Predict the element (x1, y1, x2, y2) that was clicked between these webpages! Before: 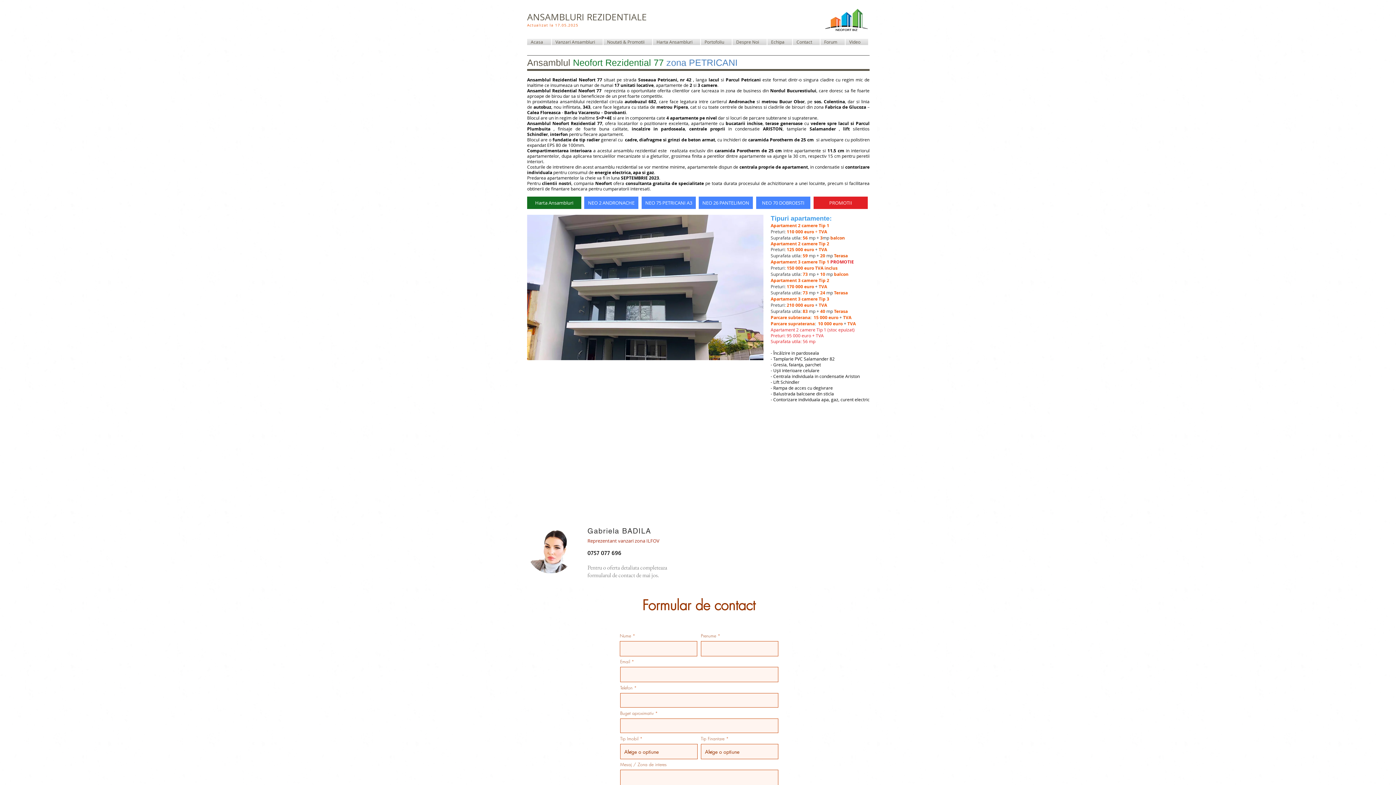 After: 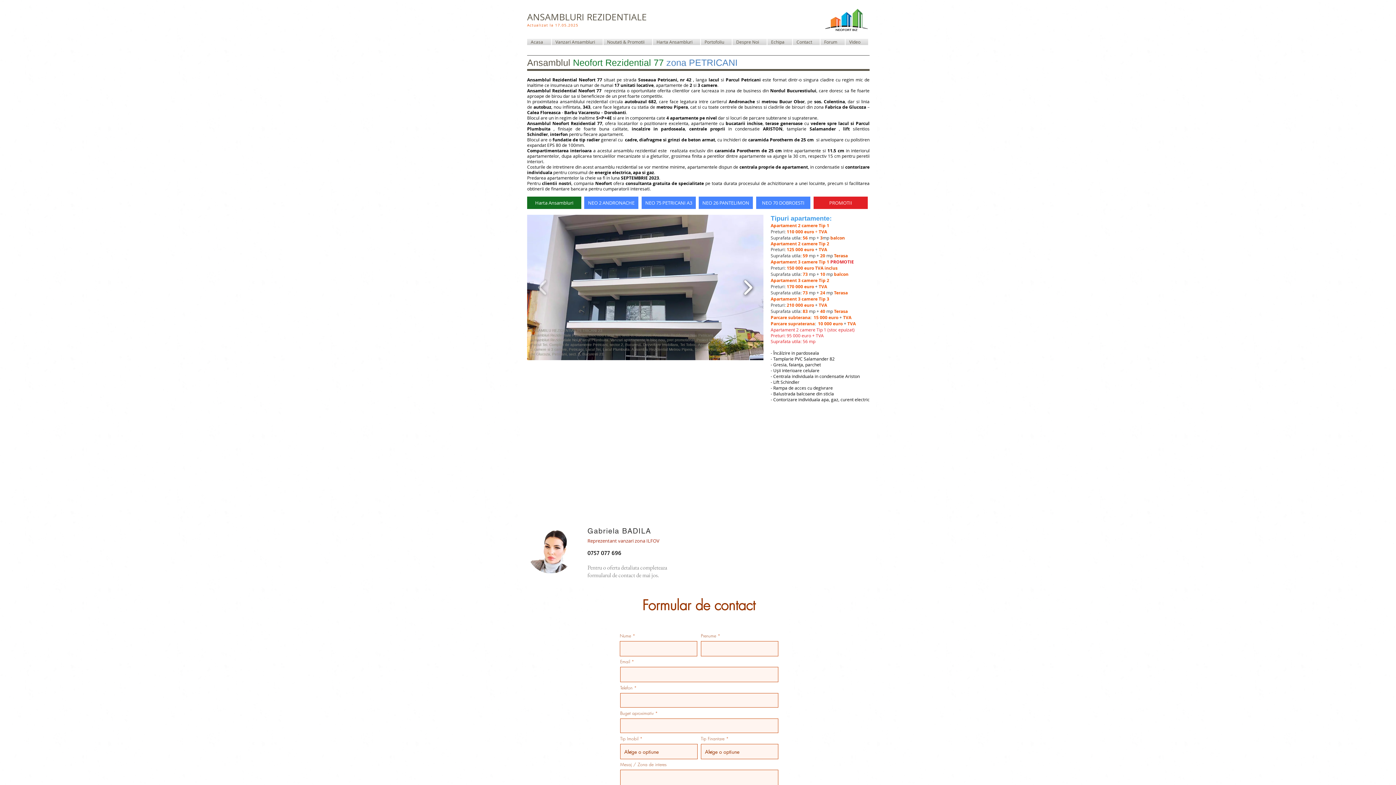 Action: bbox: (740, 274, 756, 300)